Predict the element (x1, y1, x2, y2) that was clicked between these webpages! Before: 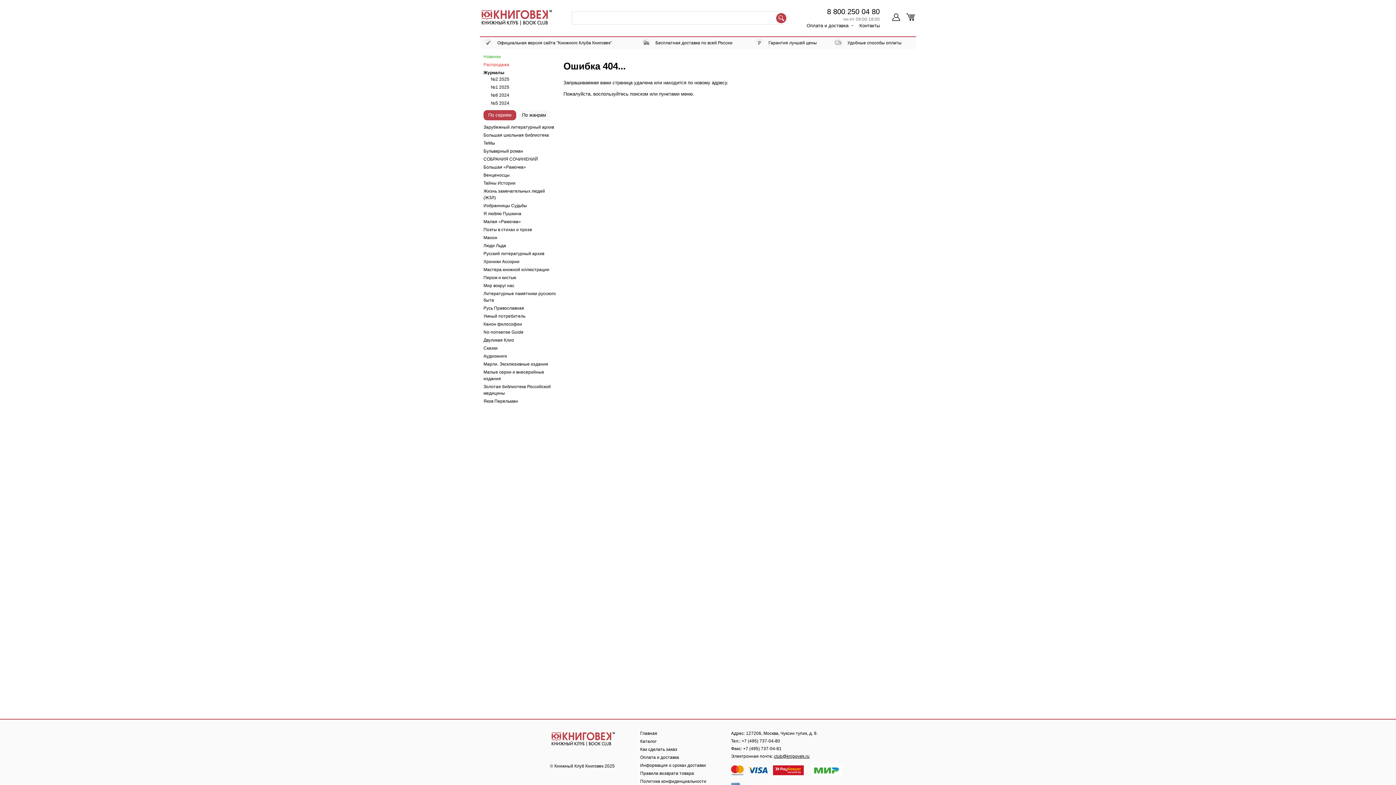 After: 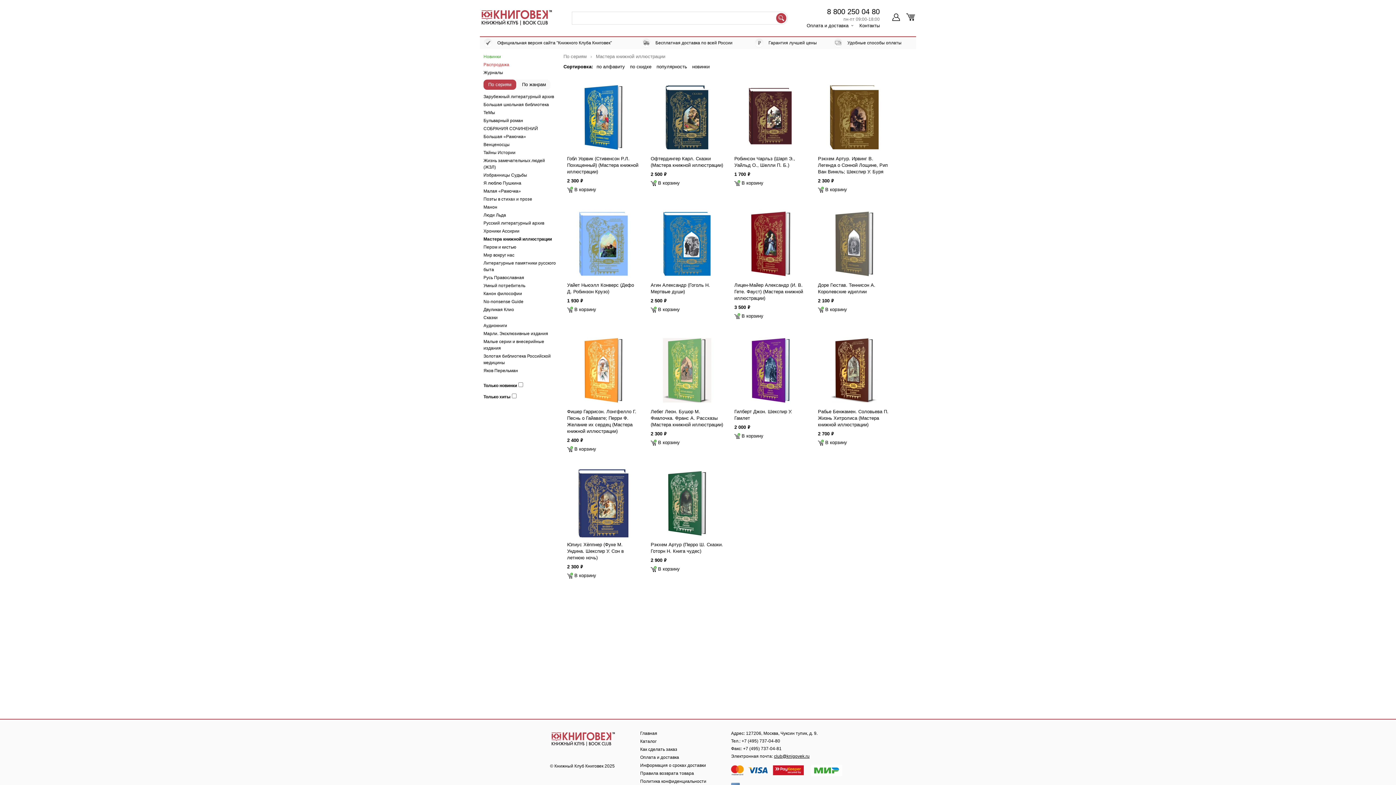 Action: label: Мастера книжной иллюстрации bbox: (483, 267, 549, 272)